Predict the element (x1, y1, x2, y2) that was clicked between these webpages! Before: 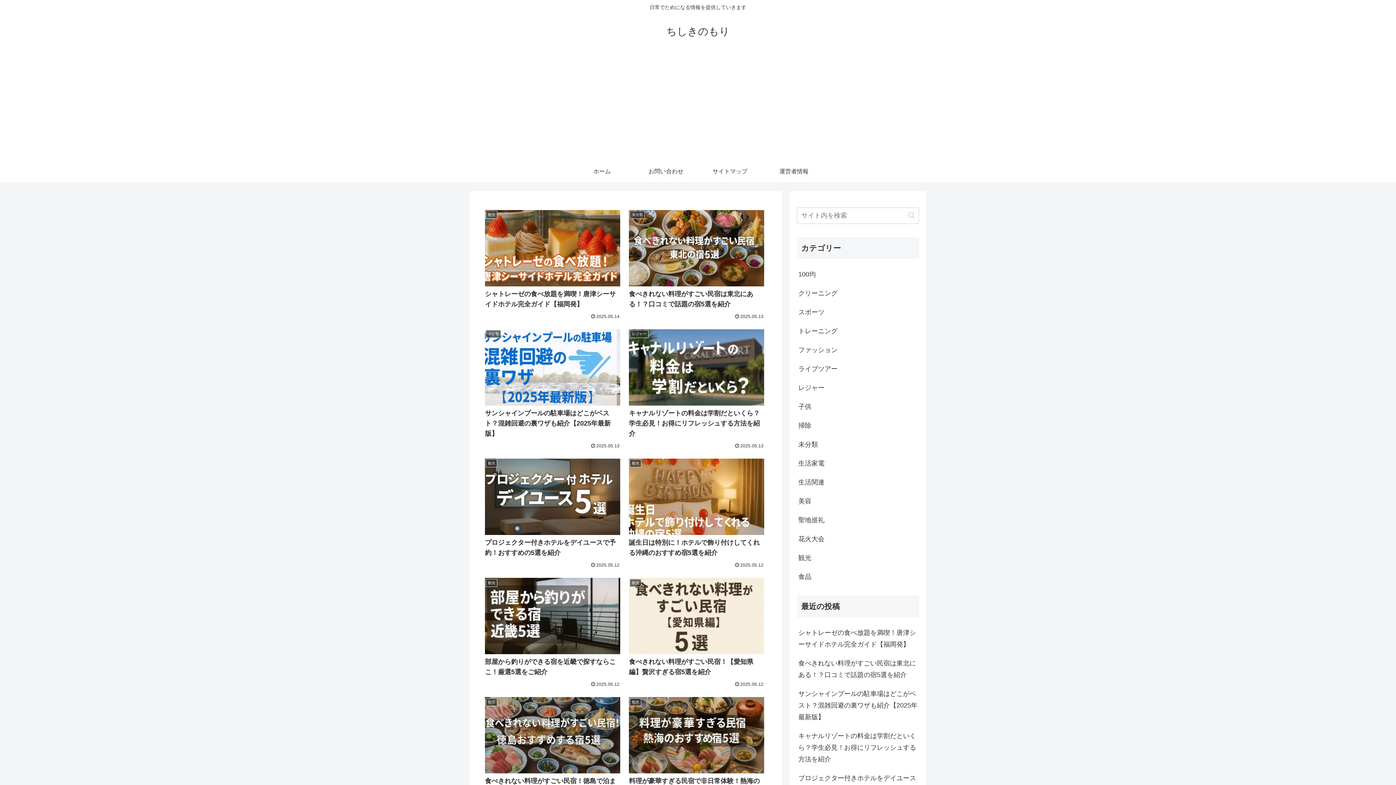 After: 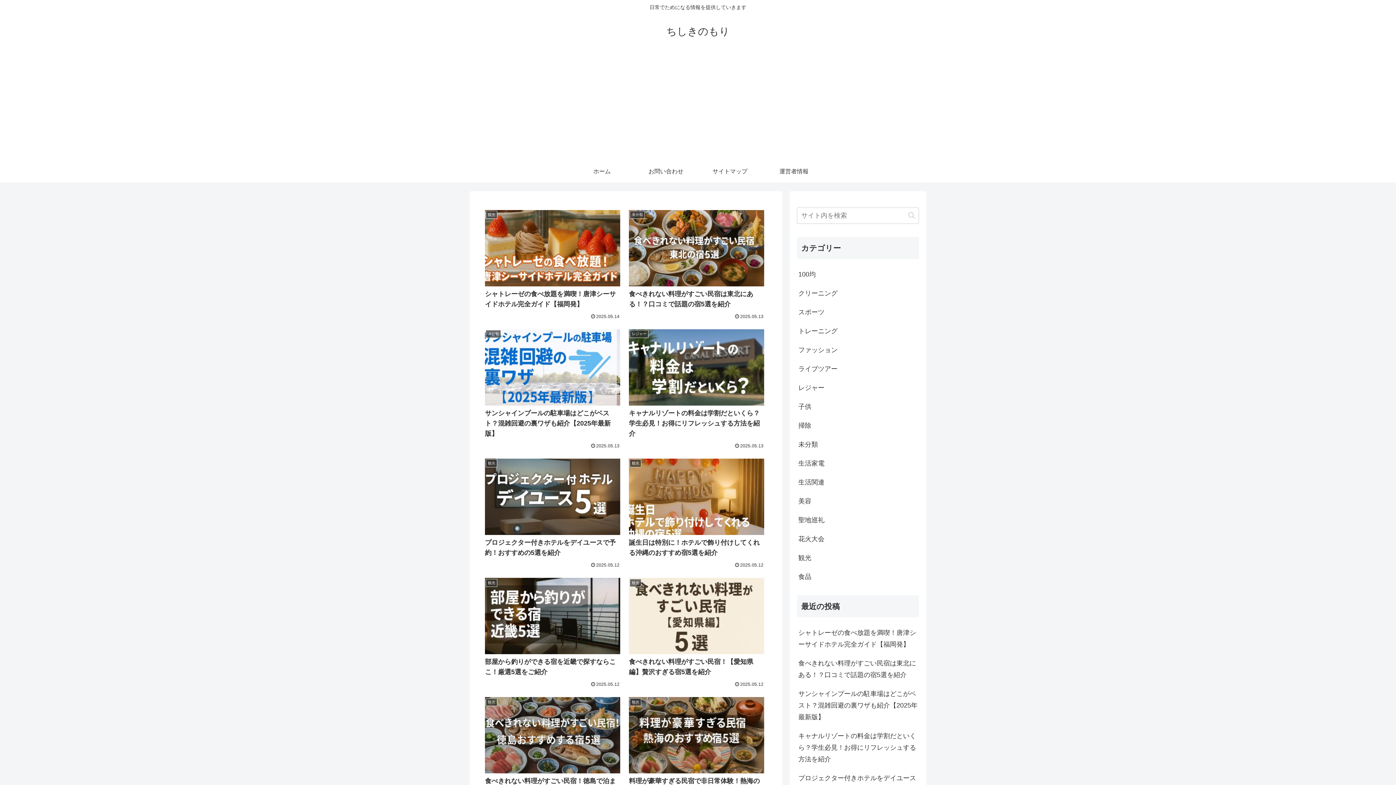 Action: bbox: (570, 160, 634, 182) label: ホーム